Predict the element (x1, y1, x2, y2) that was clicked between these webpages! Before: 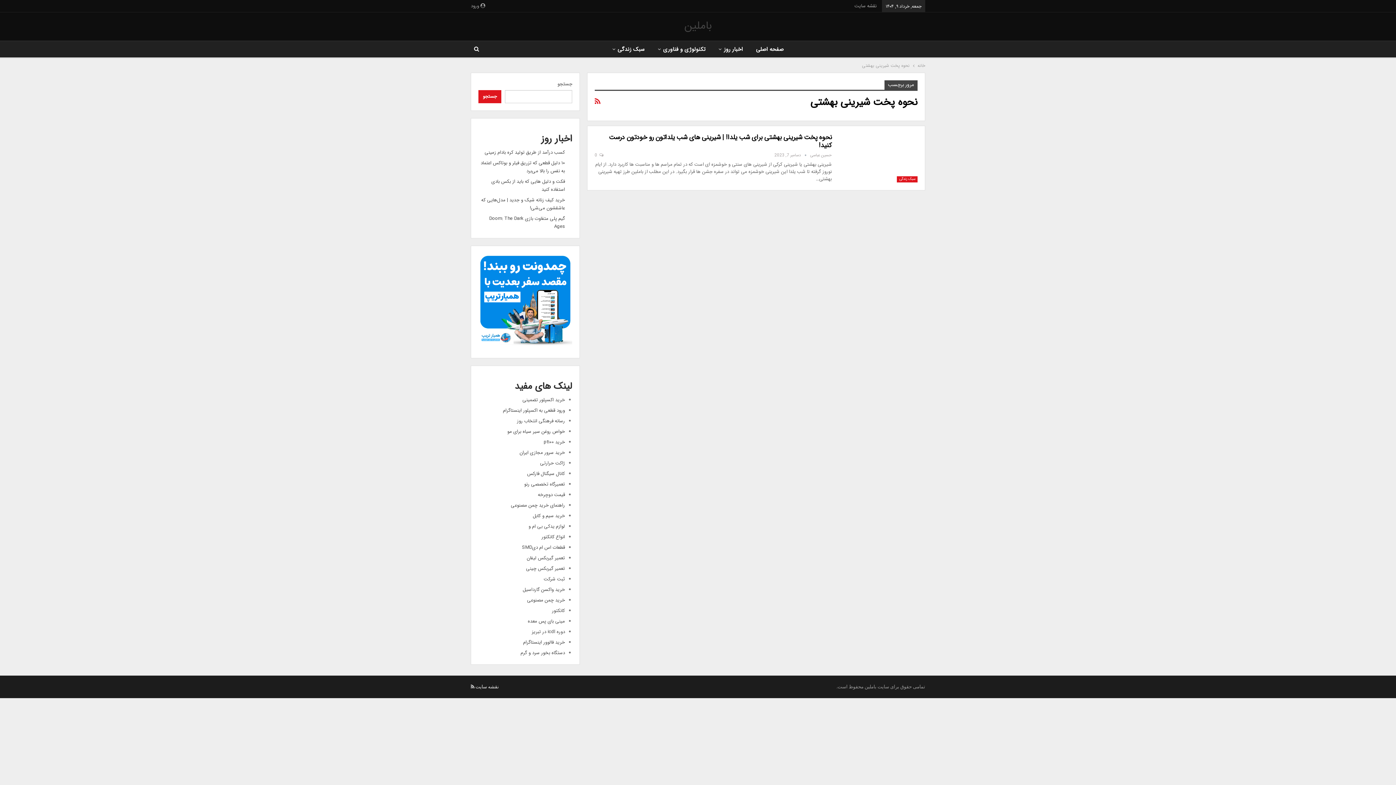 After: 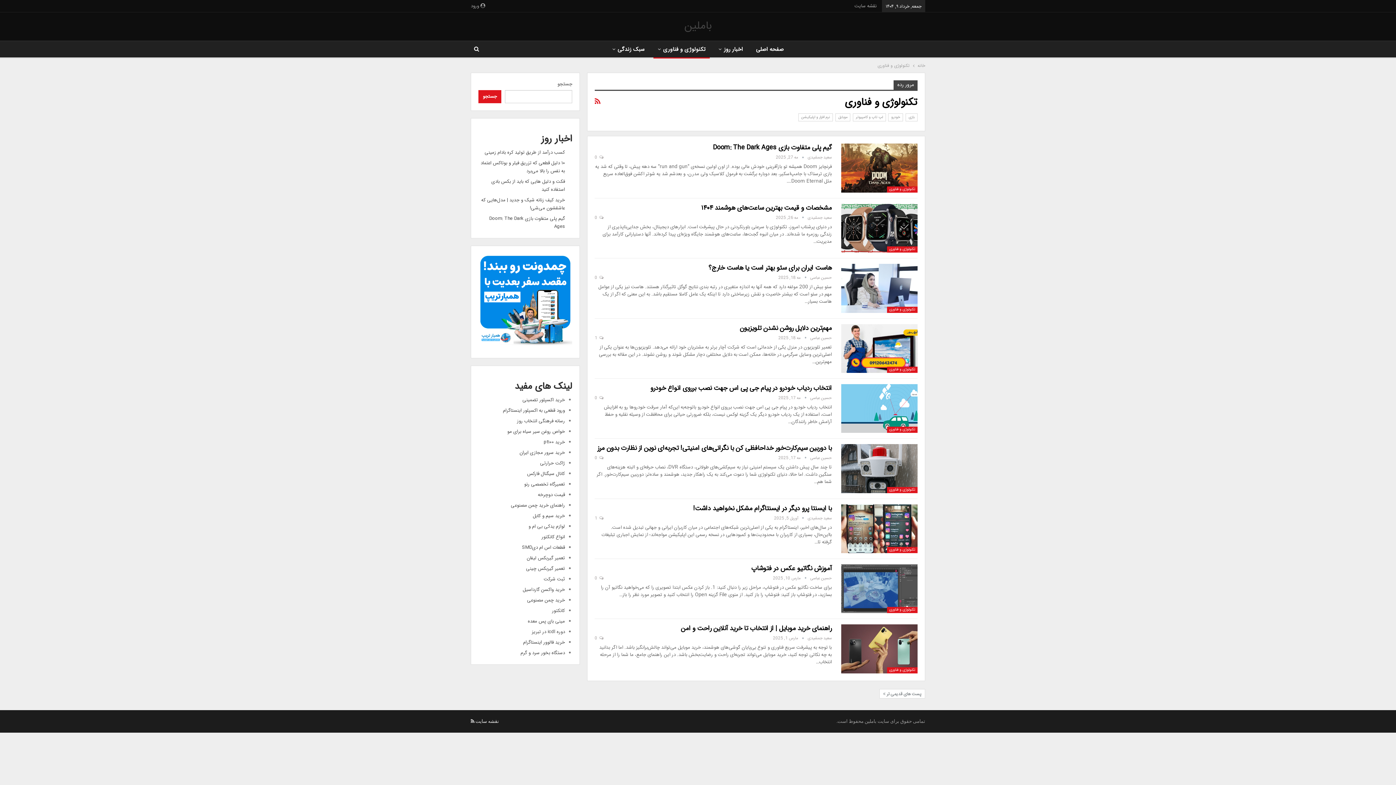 Action: bbox: (653, 41, 710, 58) label: تکنولوژی و فناوری